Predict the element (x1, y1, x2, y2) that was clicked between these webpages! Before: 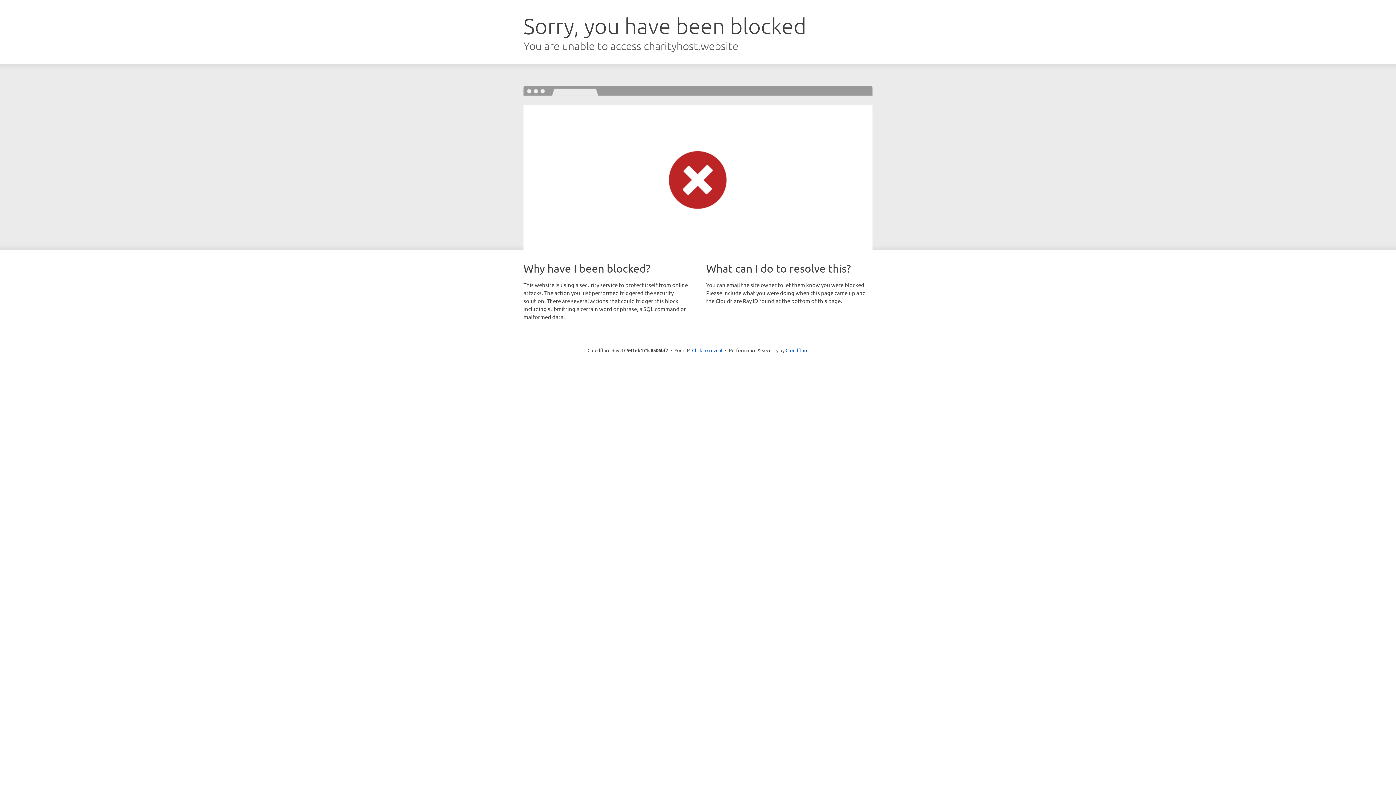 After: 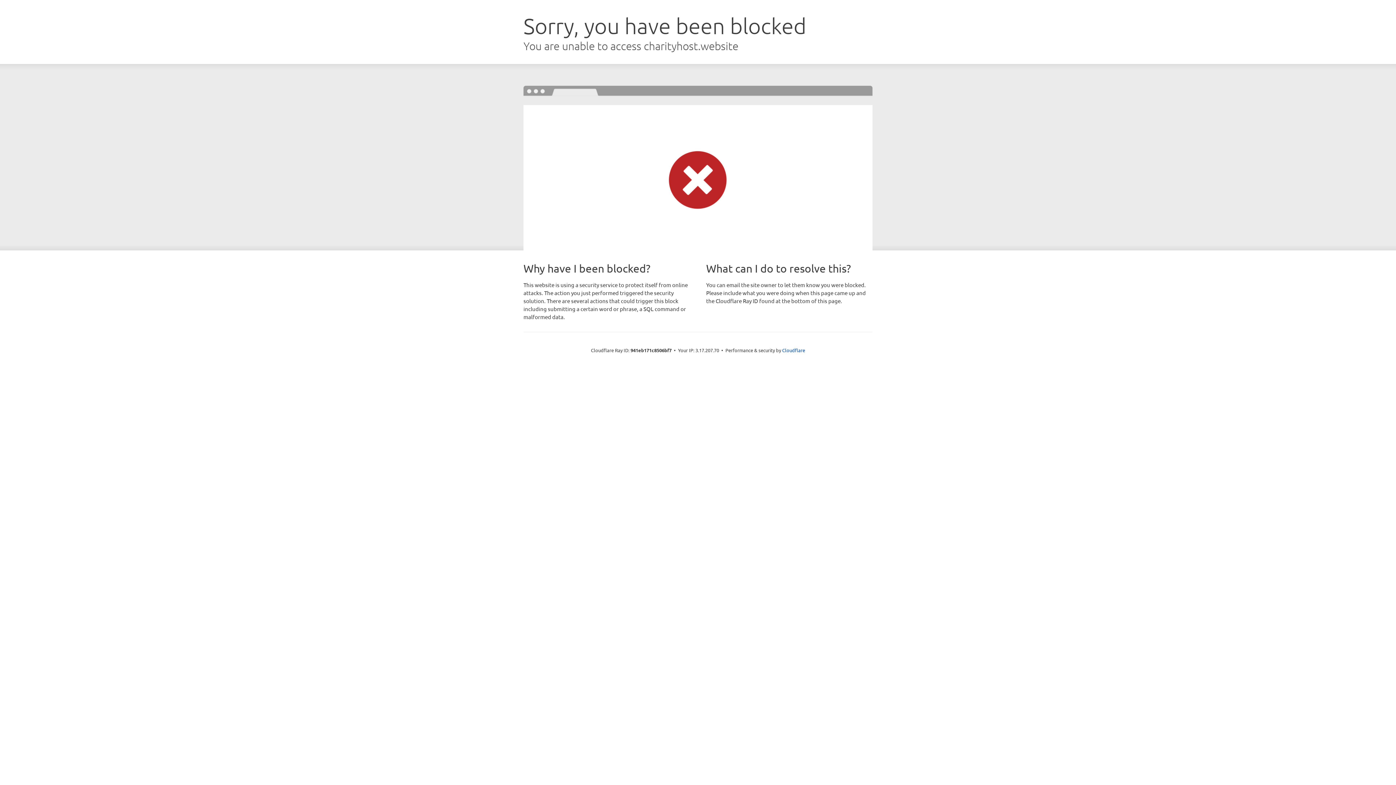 Action: label: Click to reveal bbox: (692, 346, 722, 353)